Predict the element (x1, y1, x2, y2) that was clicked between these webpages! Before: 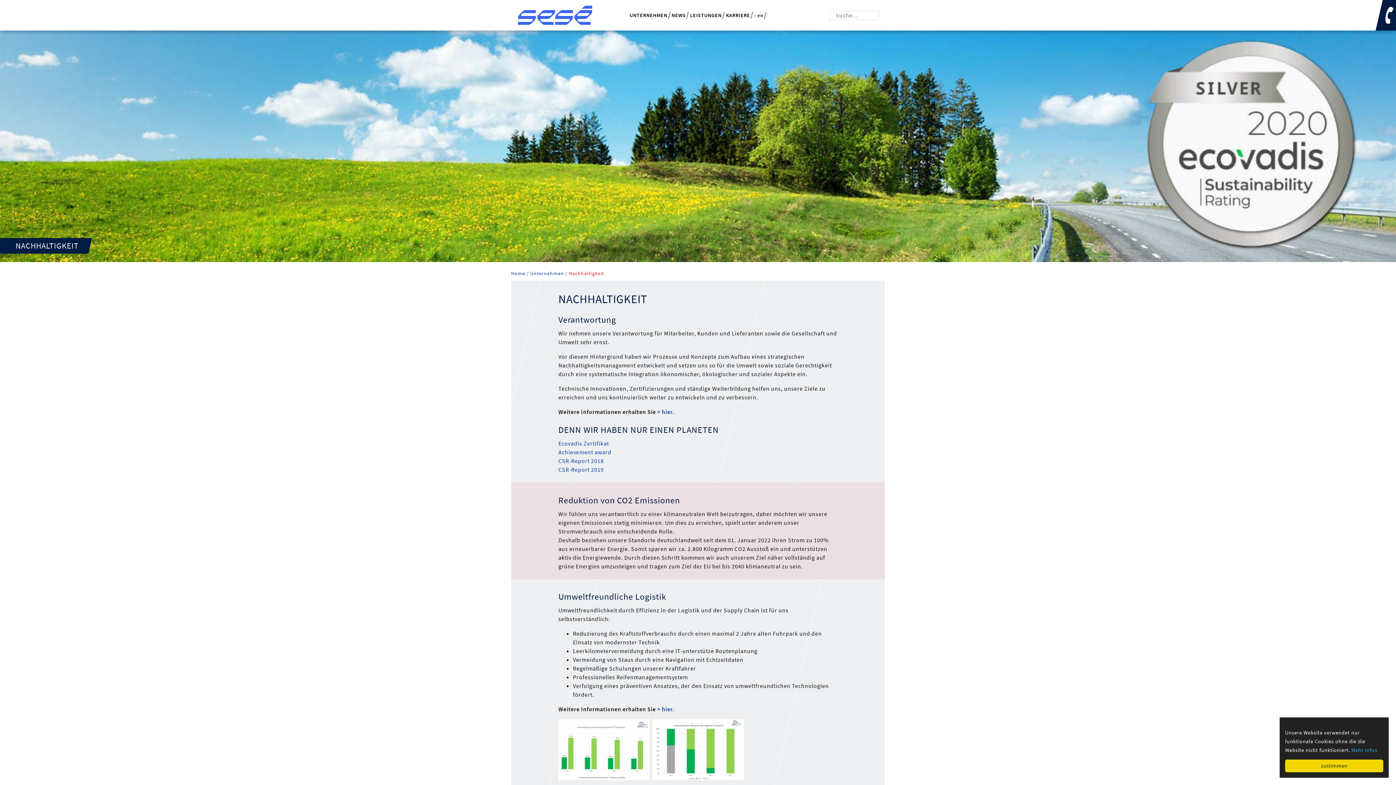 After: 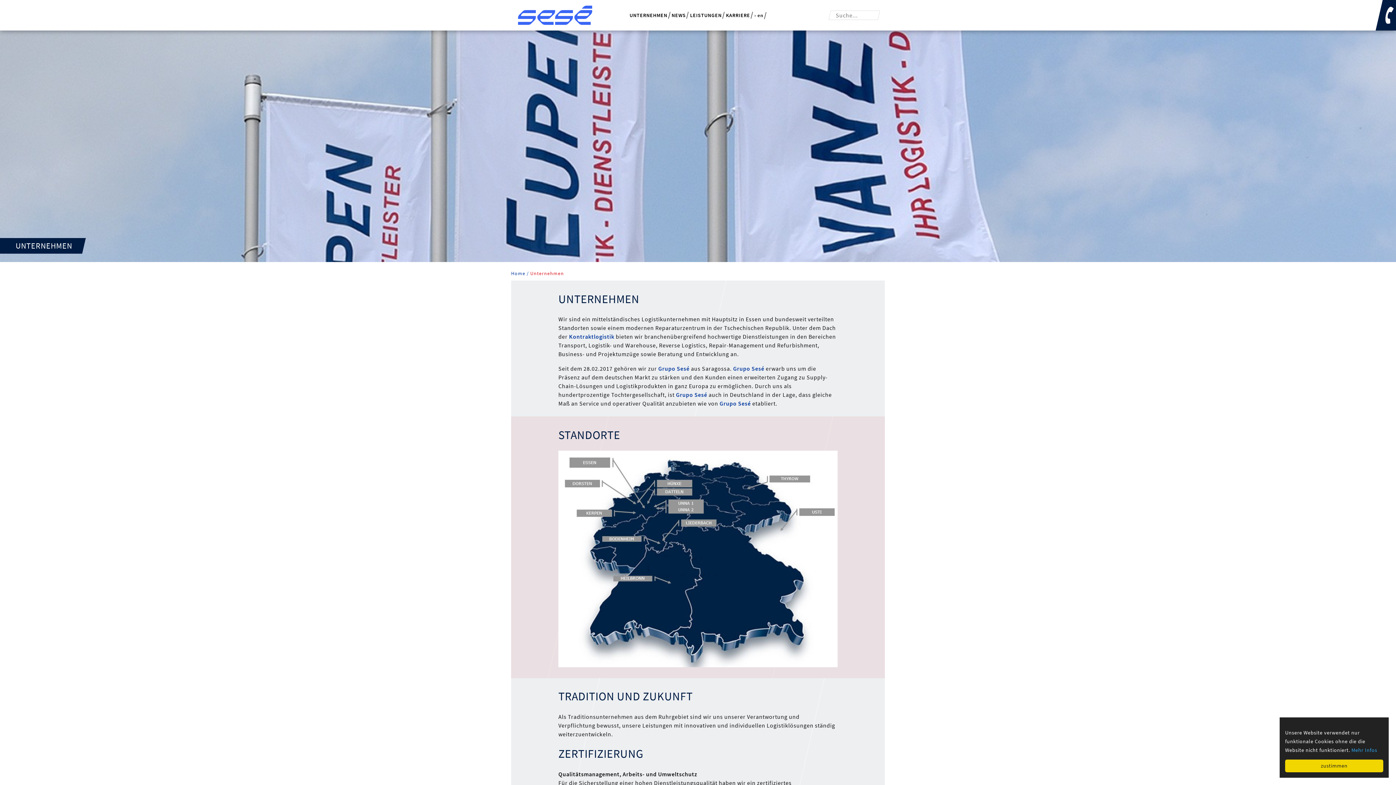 Action: bbox: (530, 270, 565, 276) label: Unternehmen 